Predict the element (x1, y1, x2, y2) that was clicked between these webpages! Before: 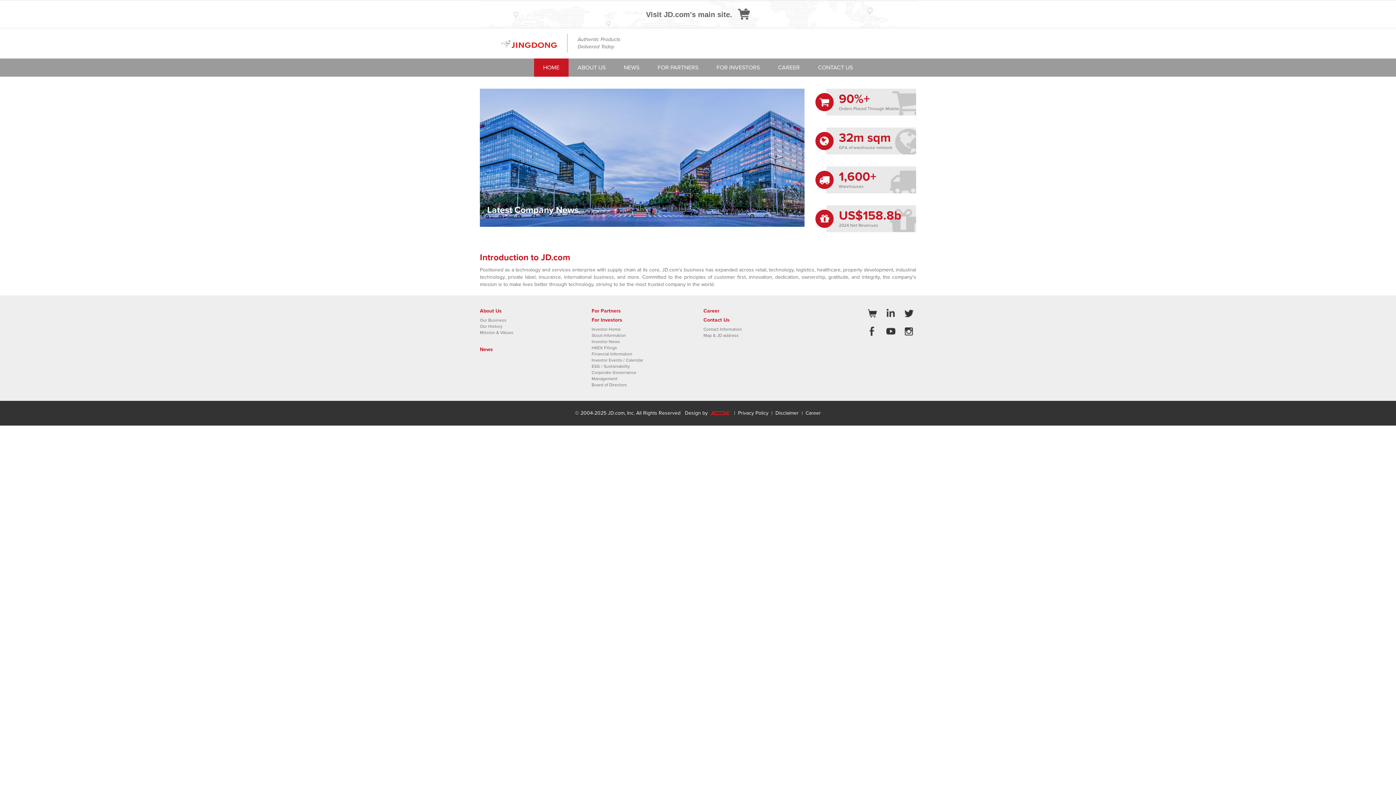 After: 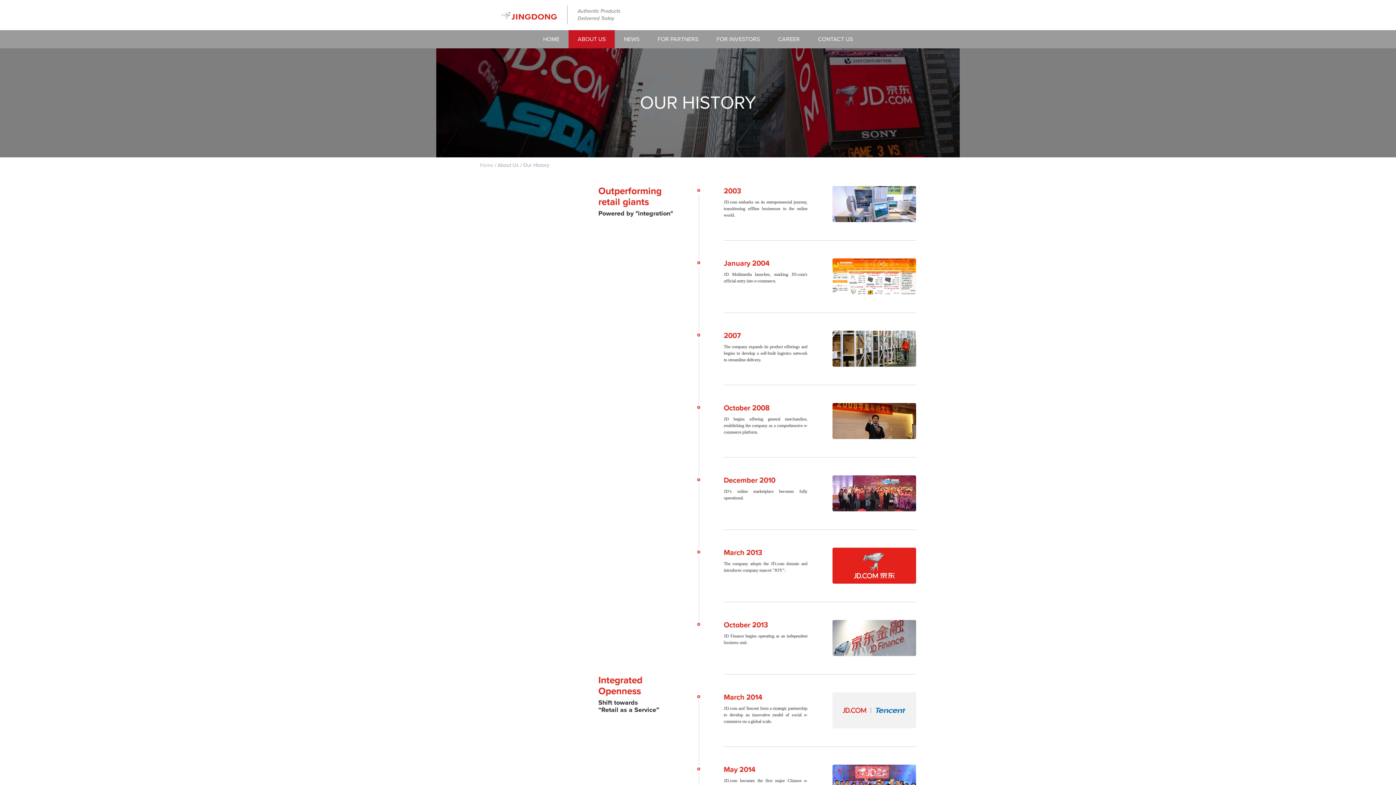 Action: label: Our History bbox: (480, 323, 580, 329)